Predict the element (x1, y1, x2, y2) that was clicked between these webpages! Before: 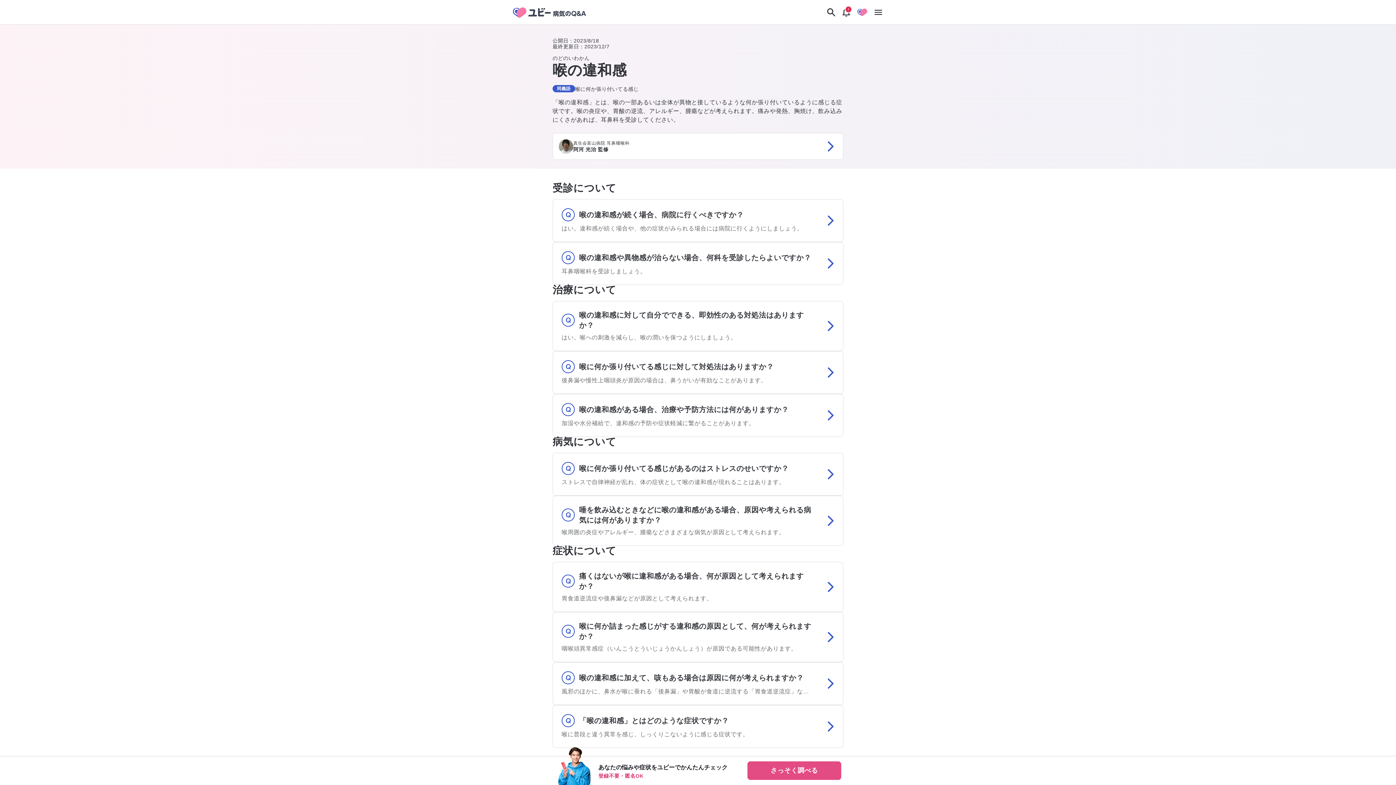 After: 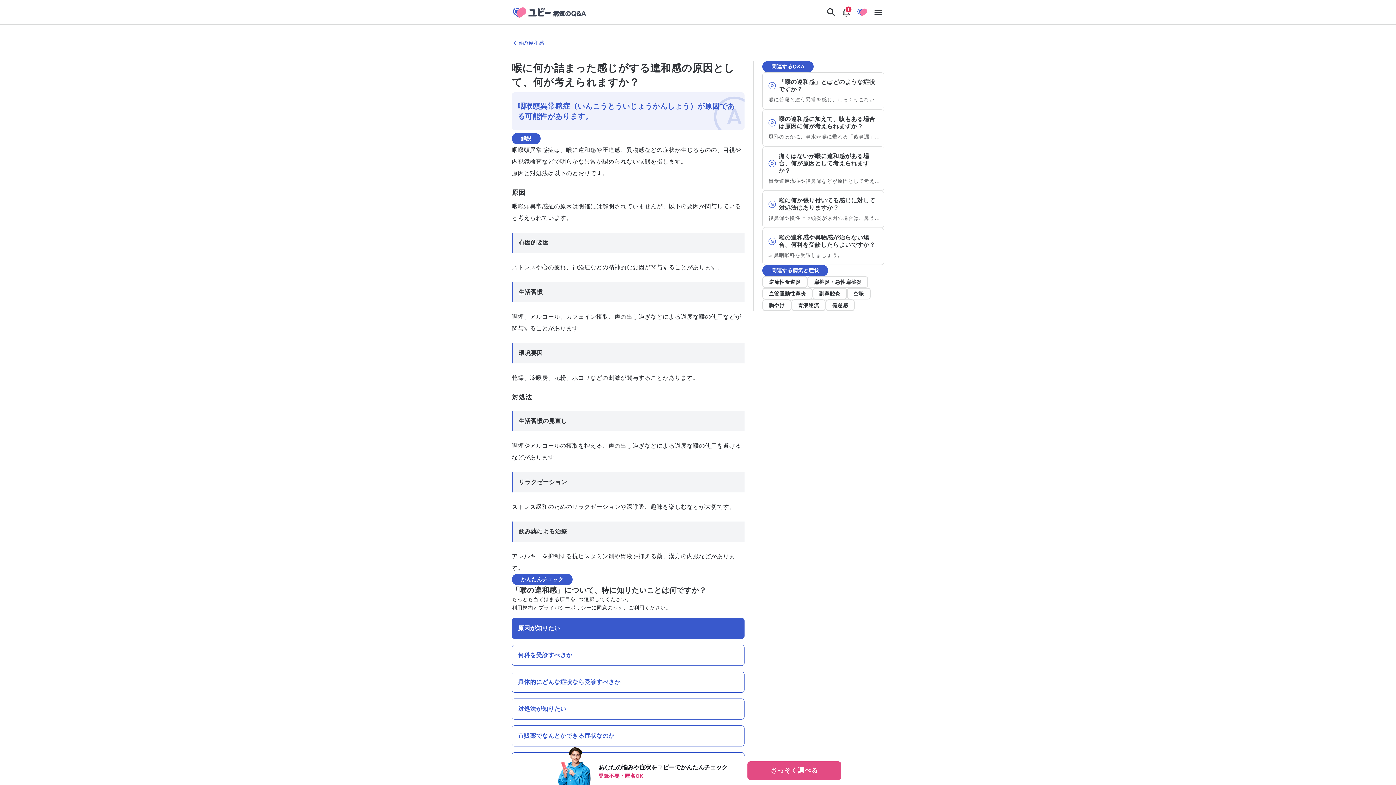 Action: label: 喉に何か詰まった感じがする違和感の原因として、何が考えられますか？

咽喉頭異常感症（いんこうとういじょうかんしょう）が原因である可能性があります。 bbox: (552, 612, 843, 662)